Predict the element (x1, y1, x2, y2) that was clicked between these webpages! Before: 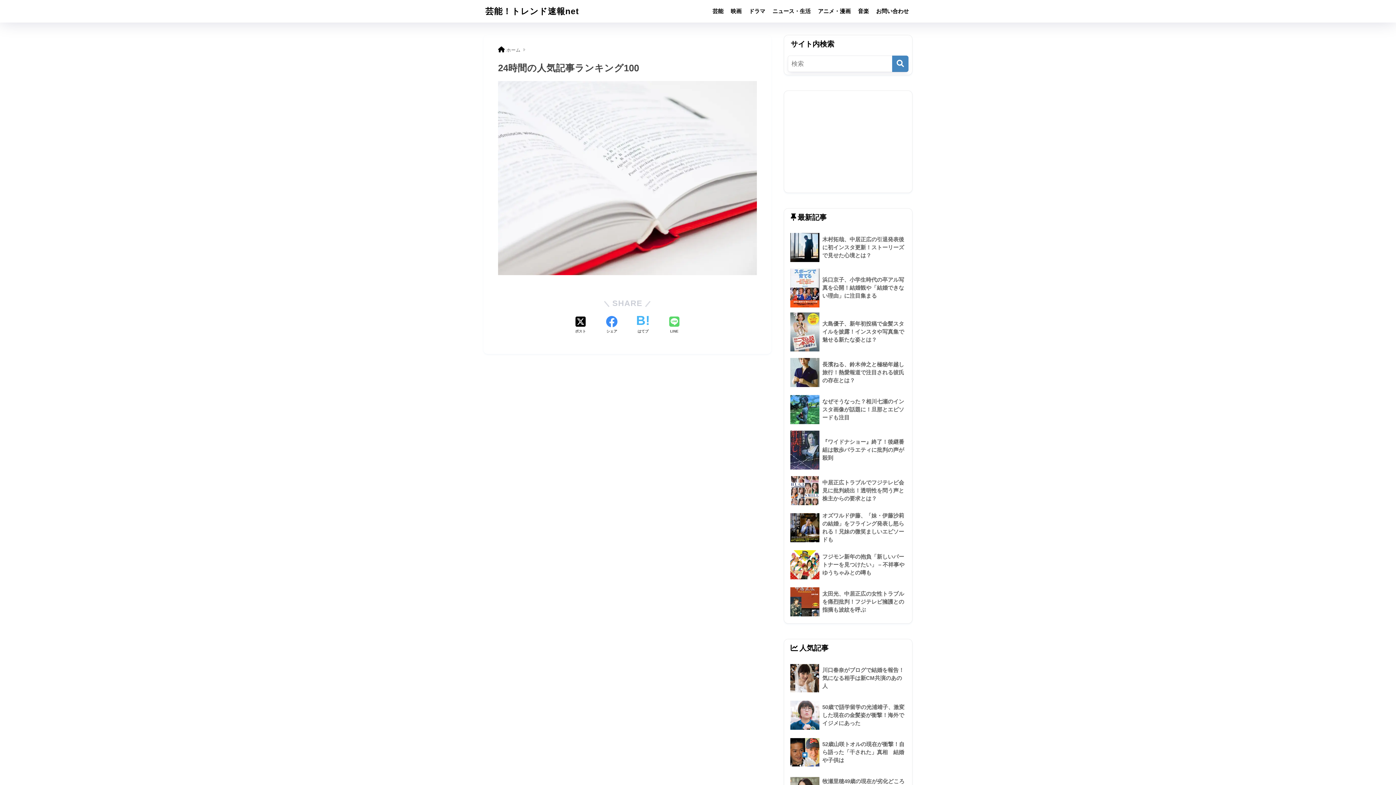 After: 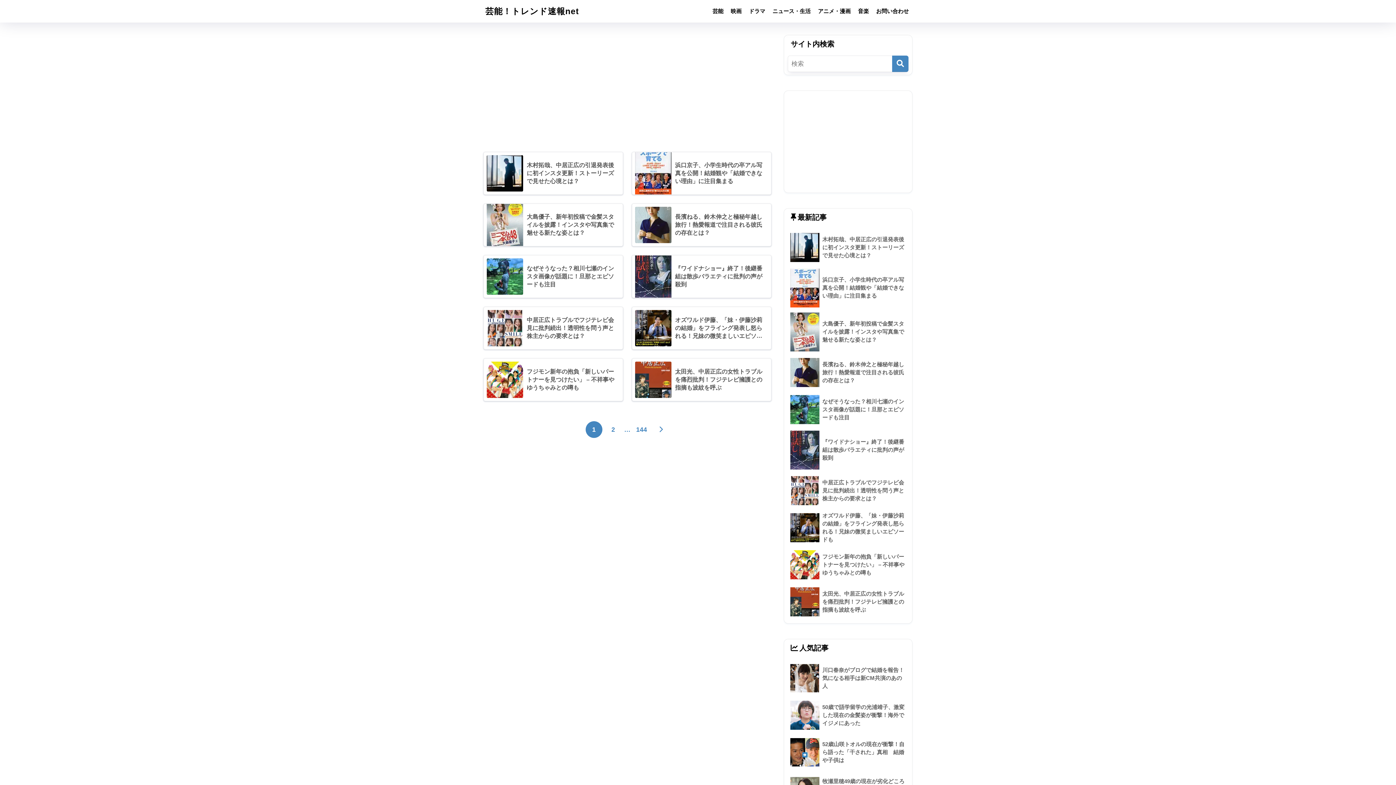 Action: label: 芸能！トレンド速報net bbox: (485, 6, 579, 16)